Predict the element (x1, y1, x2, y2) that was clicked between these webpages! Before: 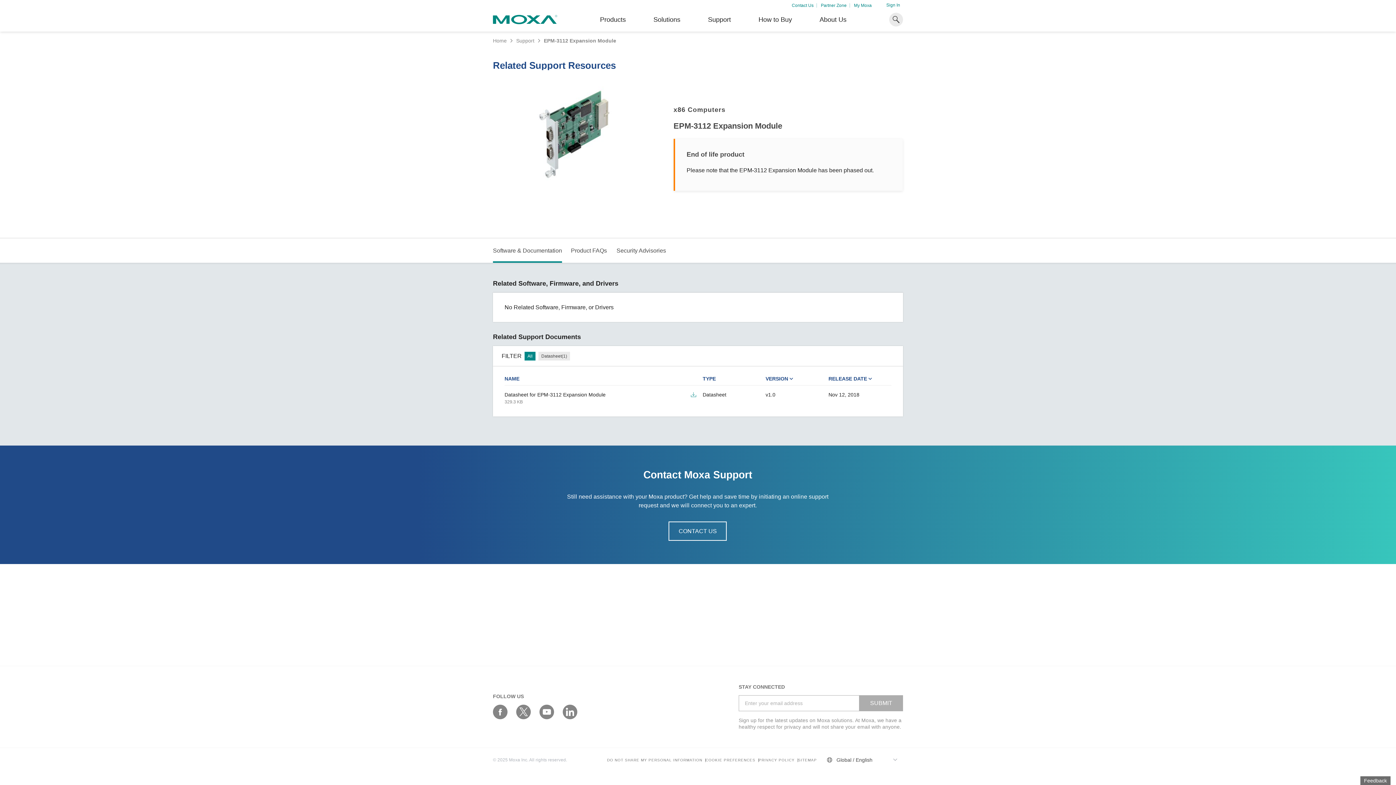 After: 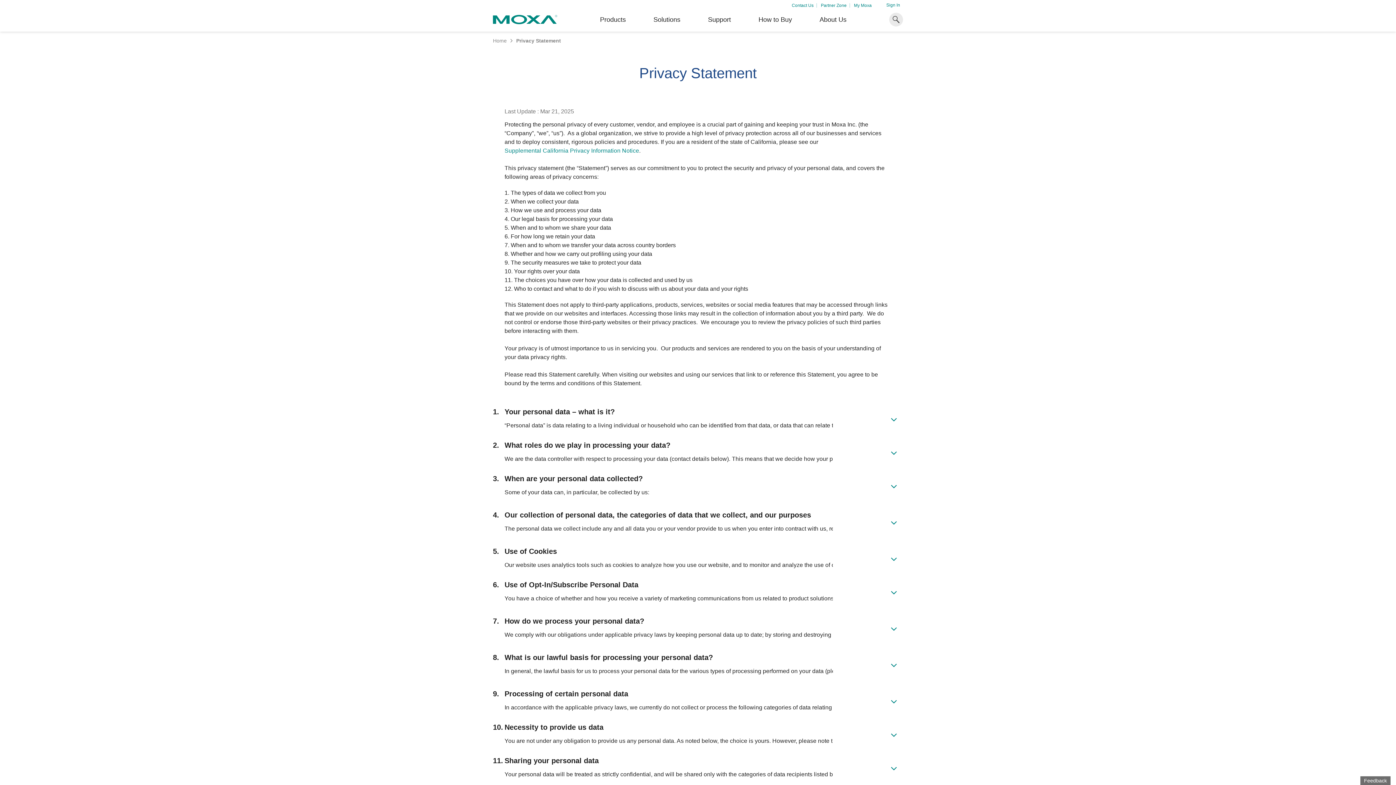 Action: bbox: (758, 758, 797, 762) label: PRIVACY POLICY